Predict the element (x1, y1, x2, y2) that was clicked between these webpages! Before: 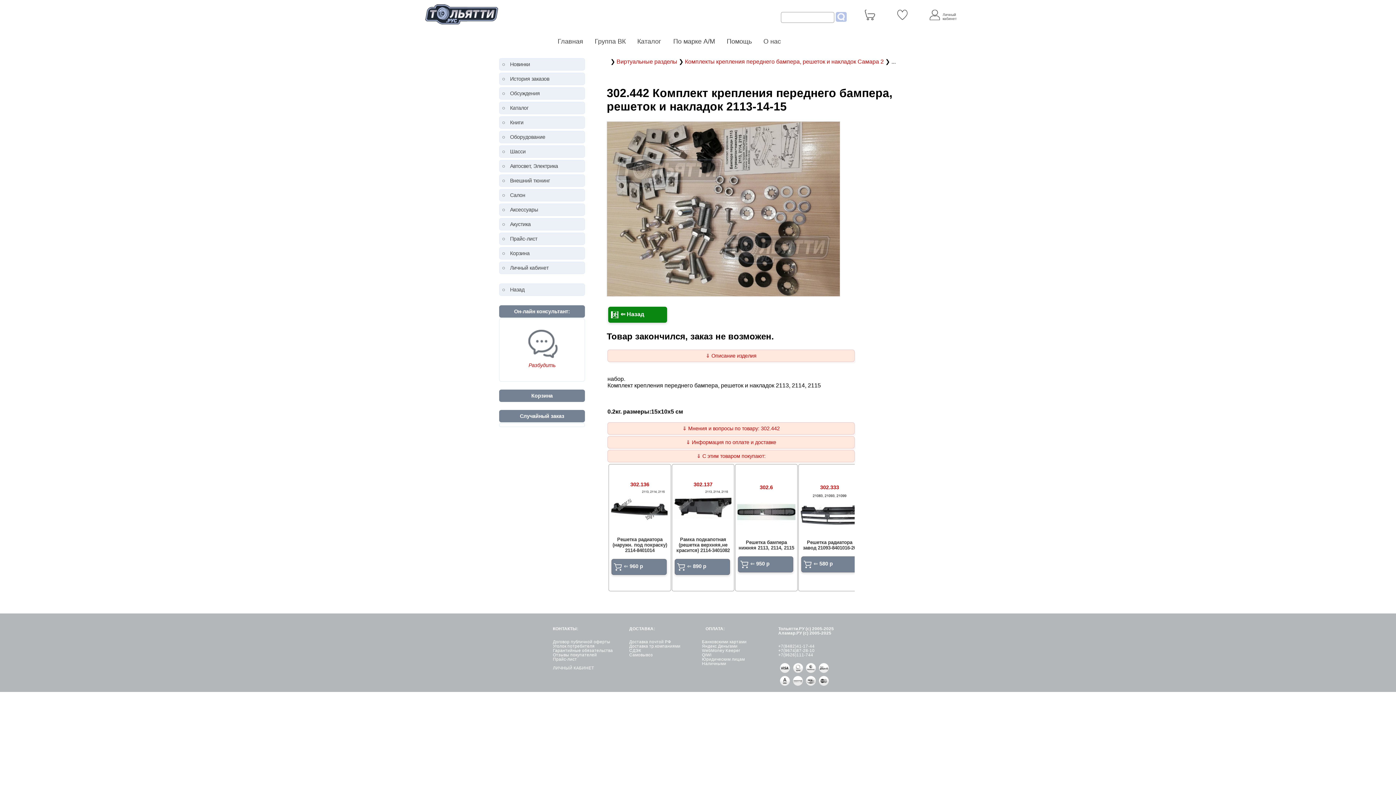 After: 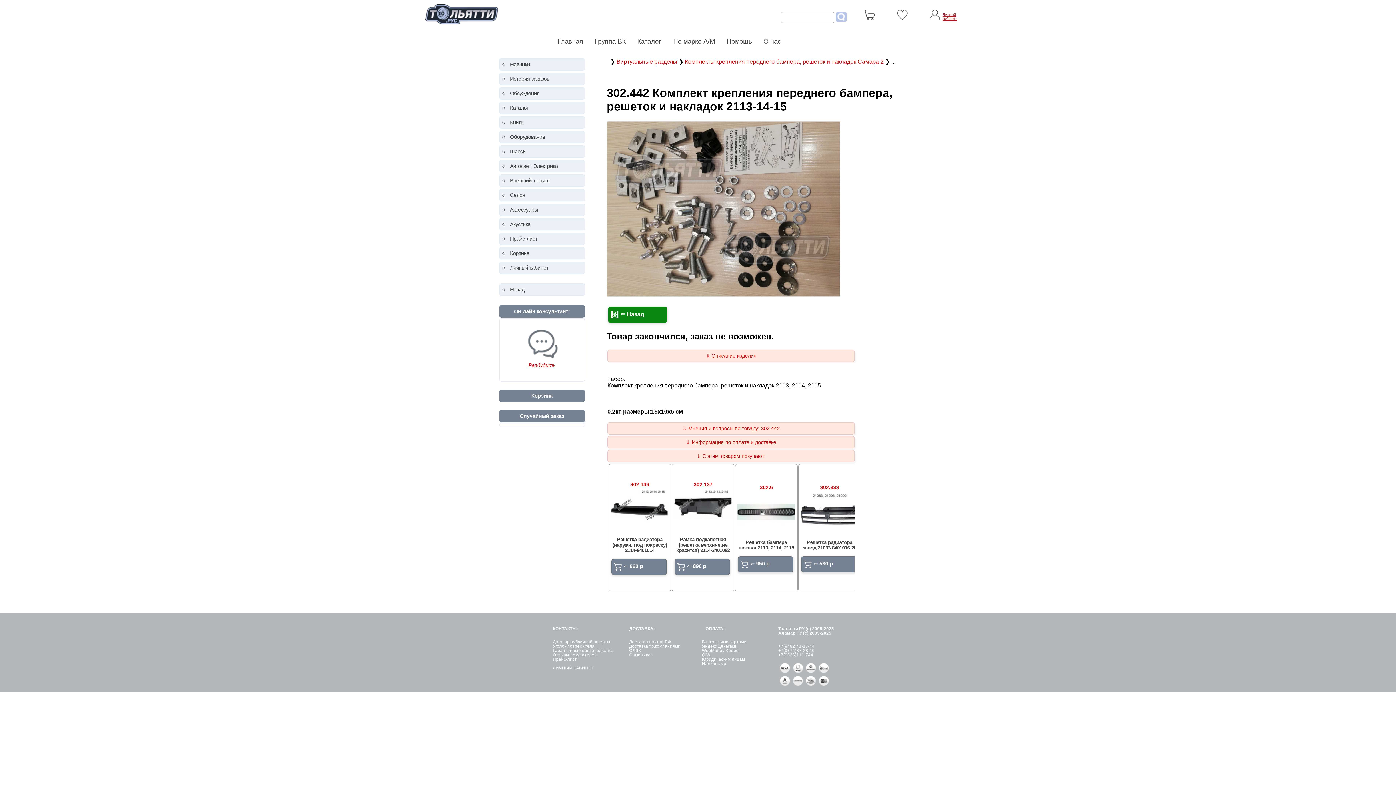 Action: label: Личный
кабинет bbox: (942, 12, 958, 20)